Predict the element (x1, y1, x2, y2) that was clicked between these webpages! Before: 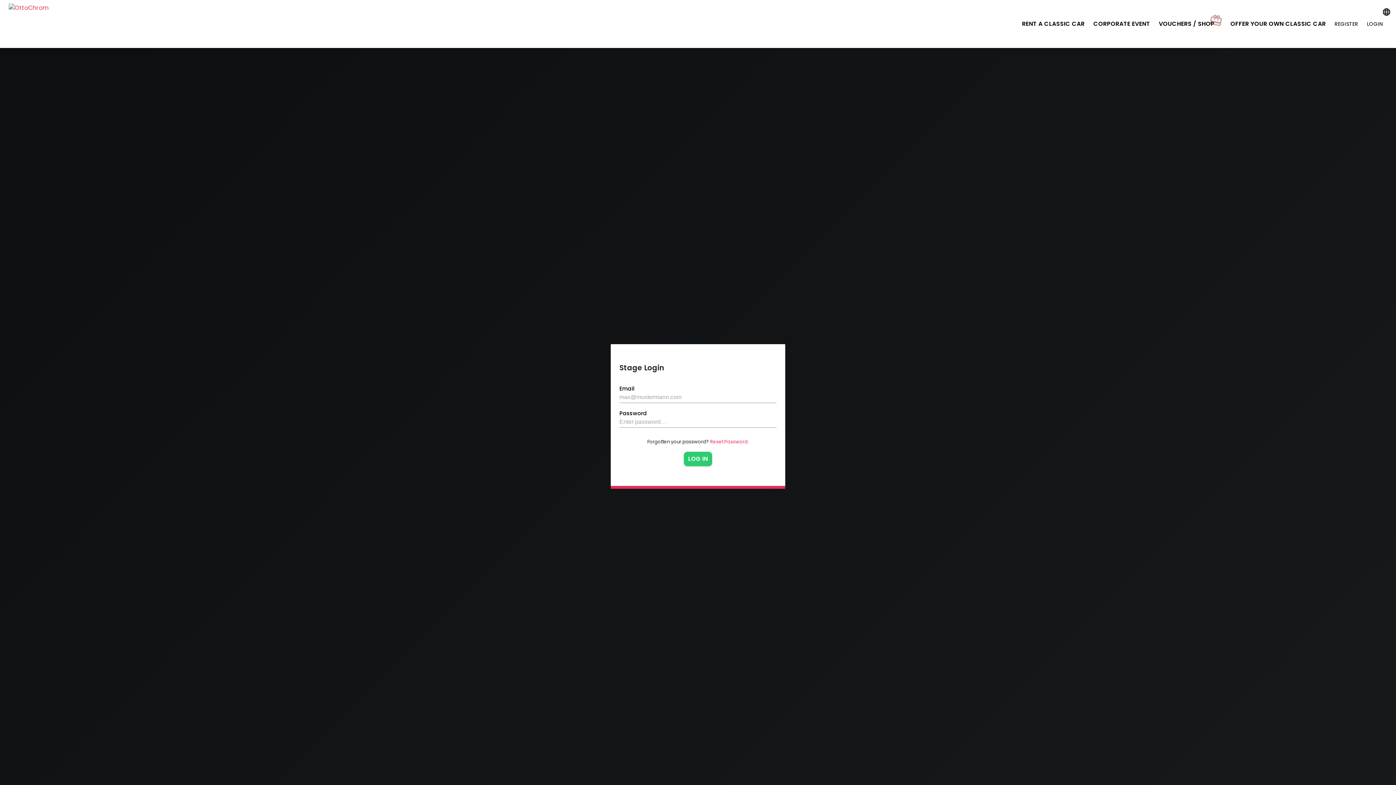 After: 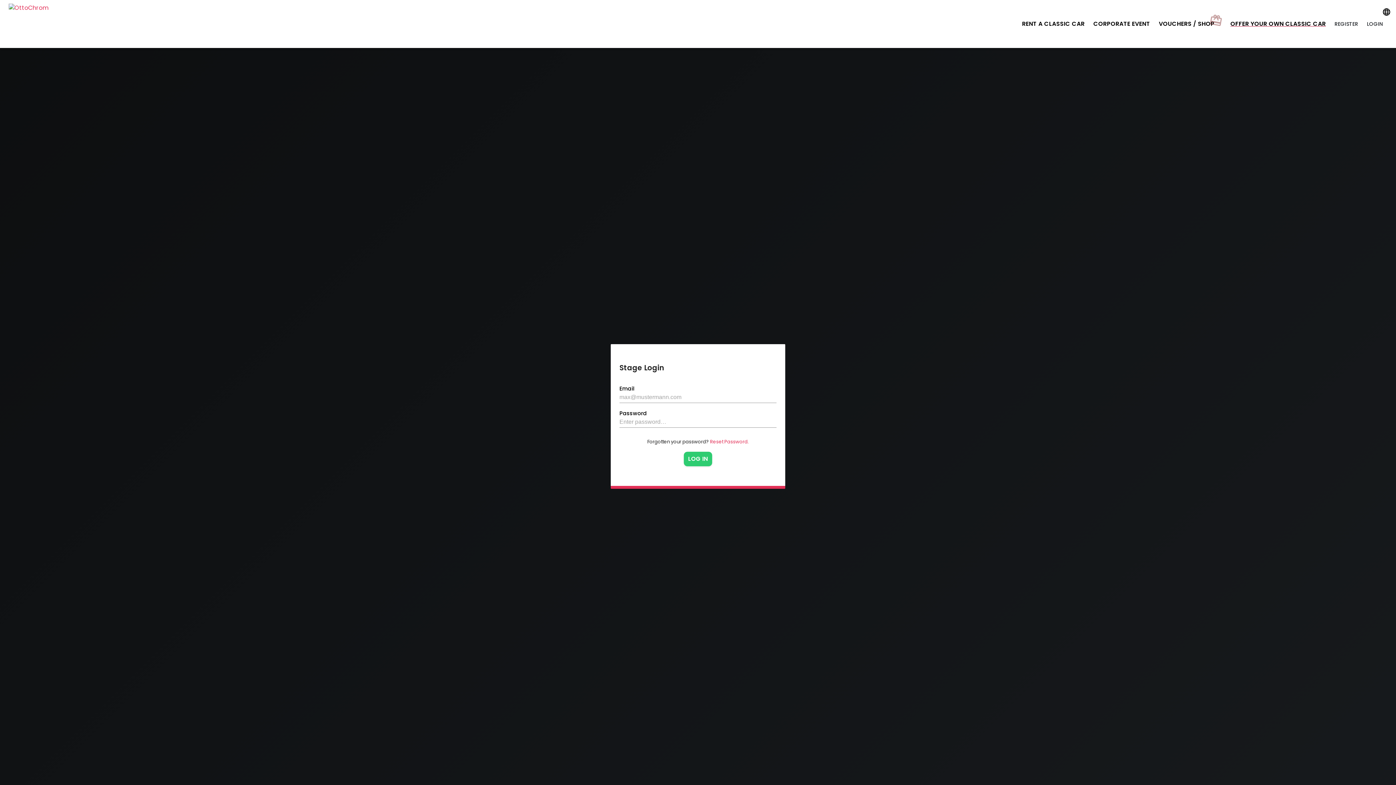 Action: label: OFFER YOUR OWN CLASSIC CAR bbox: (1230, 18, 1326, 29)